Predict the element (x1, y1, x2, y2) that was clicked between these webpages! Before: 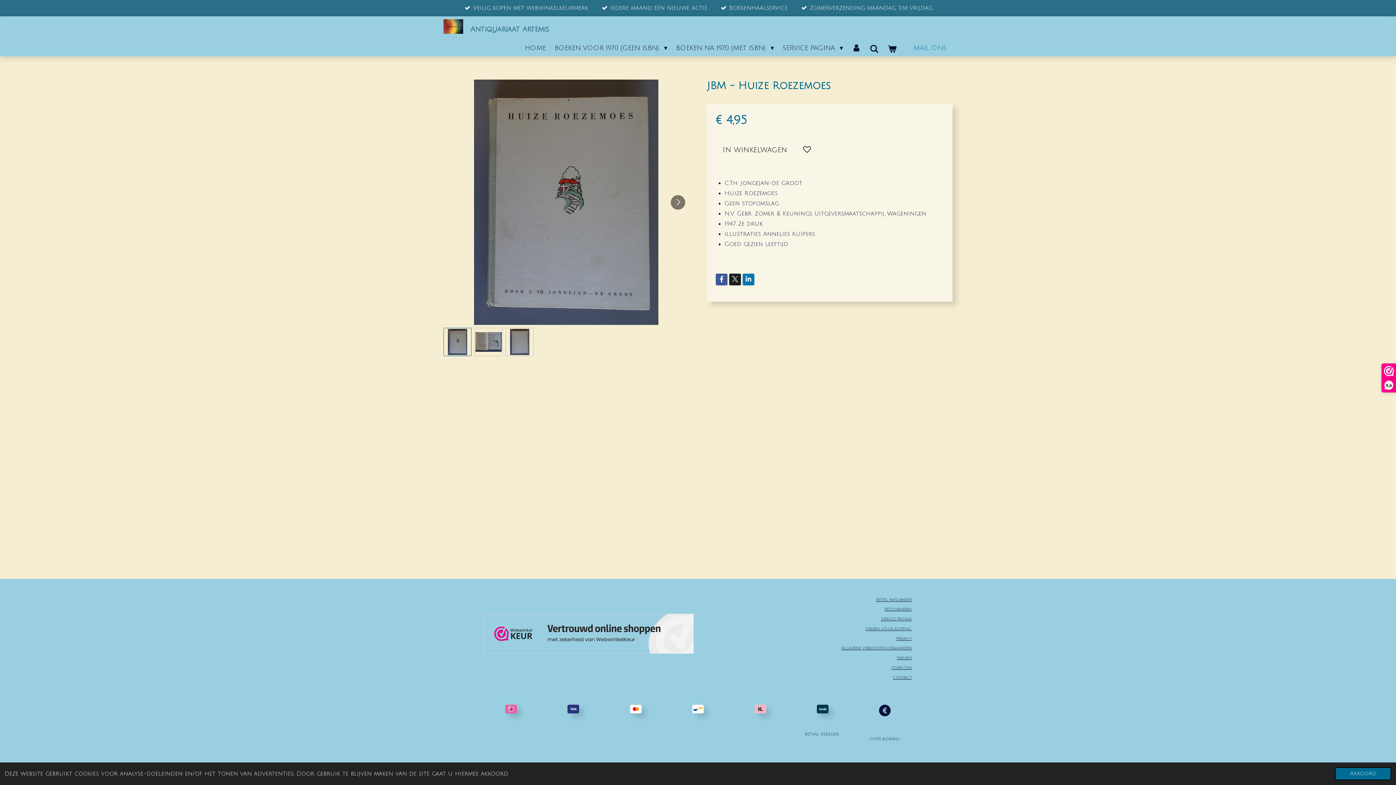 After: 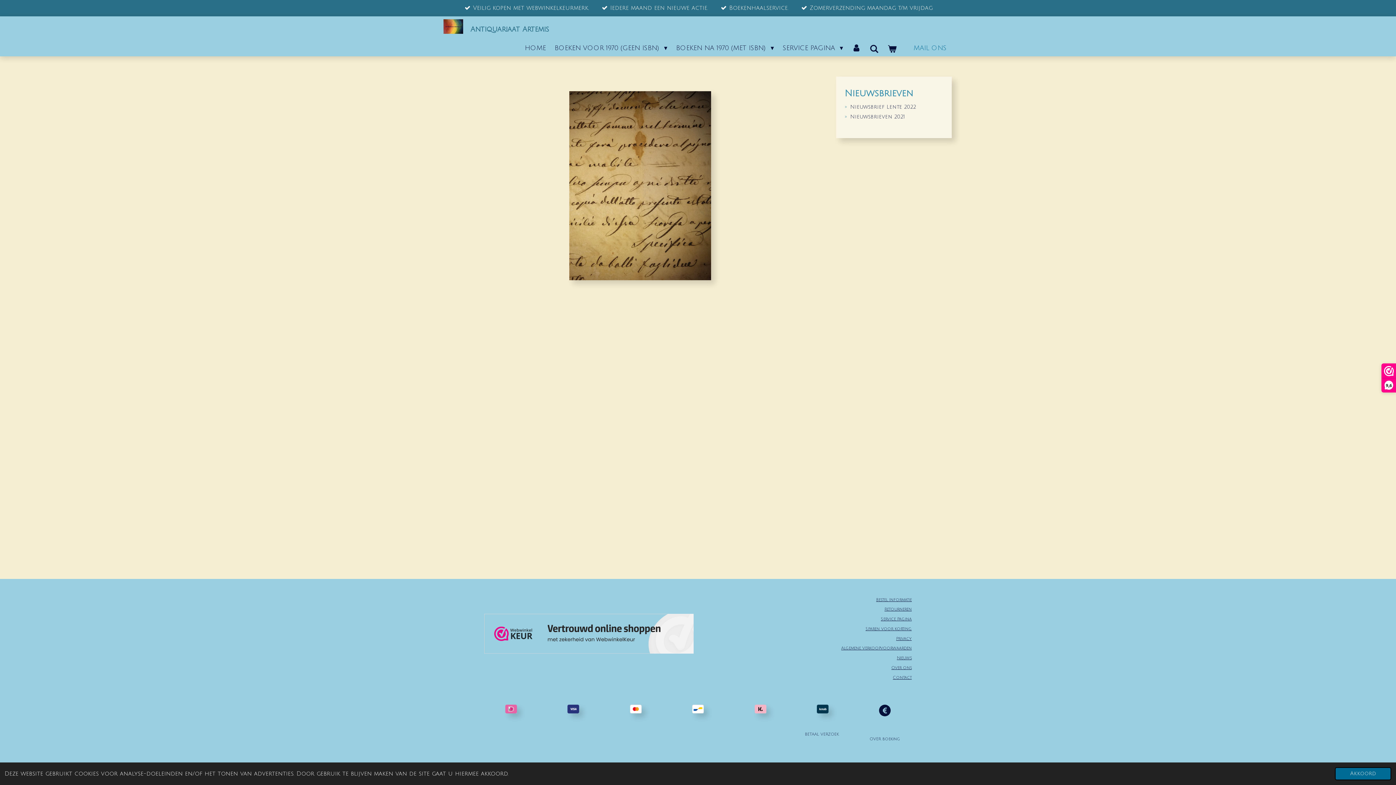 Action: label: Nieuws bbox: (897, 656, 912, 660)